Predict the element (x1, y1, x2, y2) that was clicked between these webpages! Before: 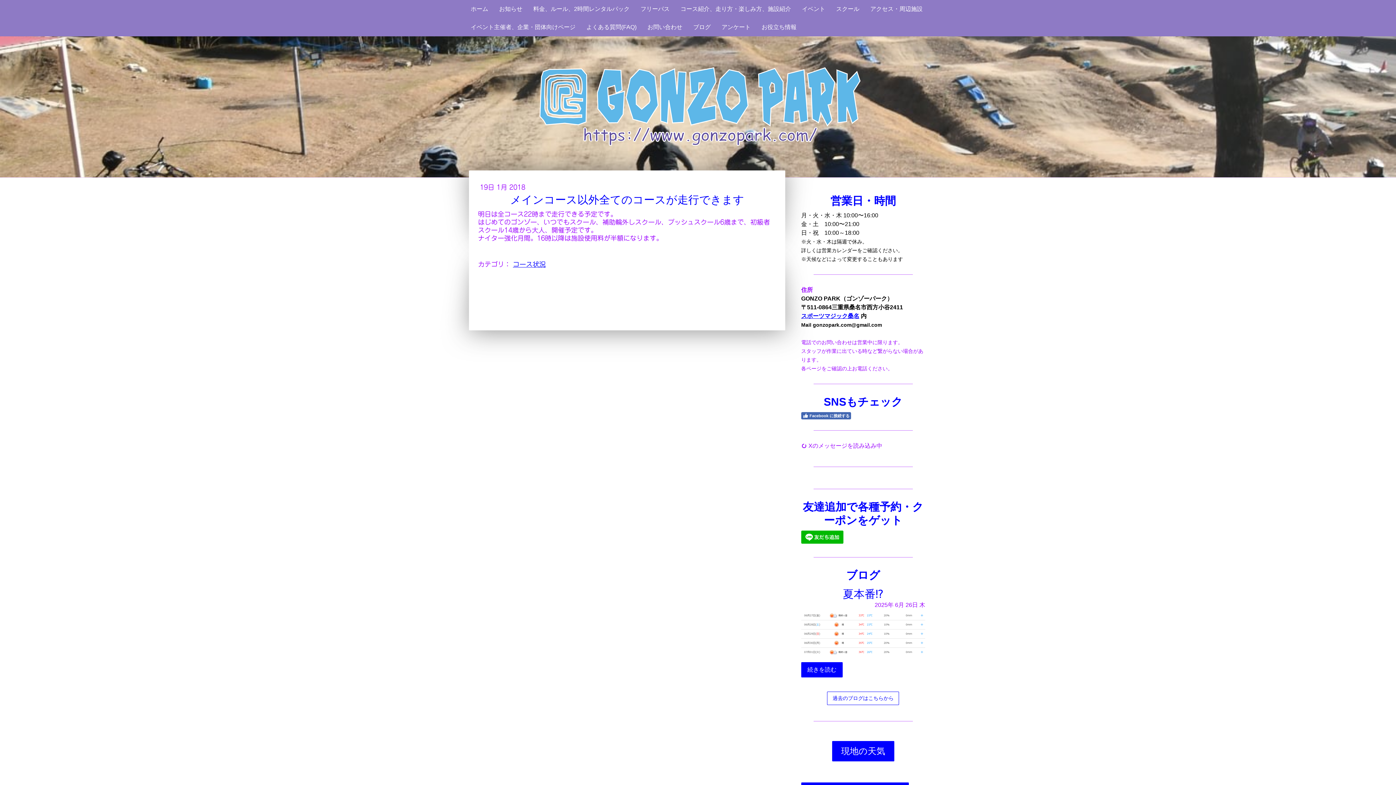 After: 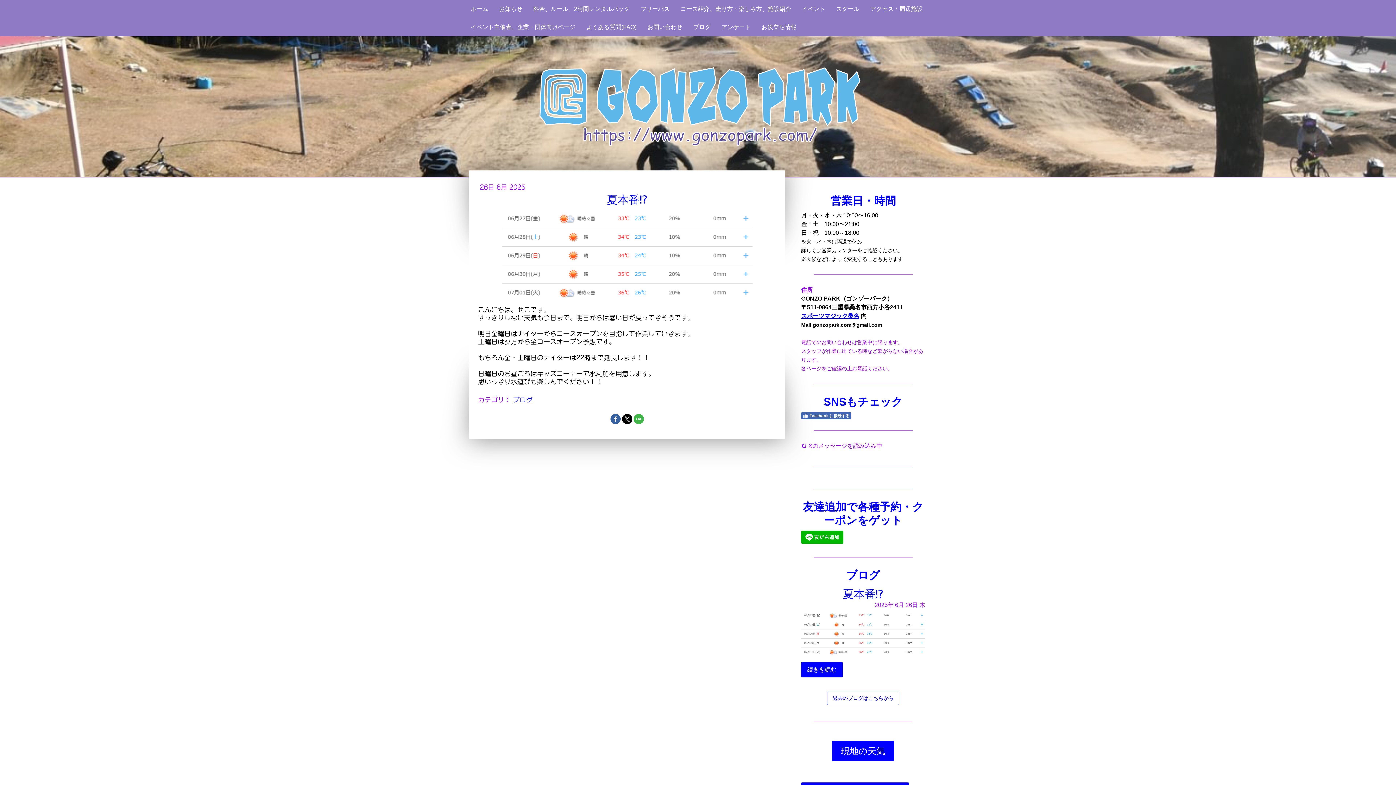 Action: bbox: (801, 662, 842, 677) label: 続きを読む